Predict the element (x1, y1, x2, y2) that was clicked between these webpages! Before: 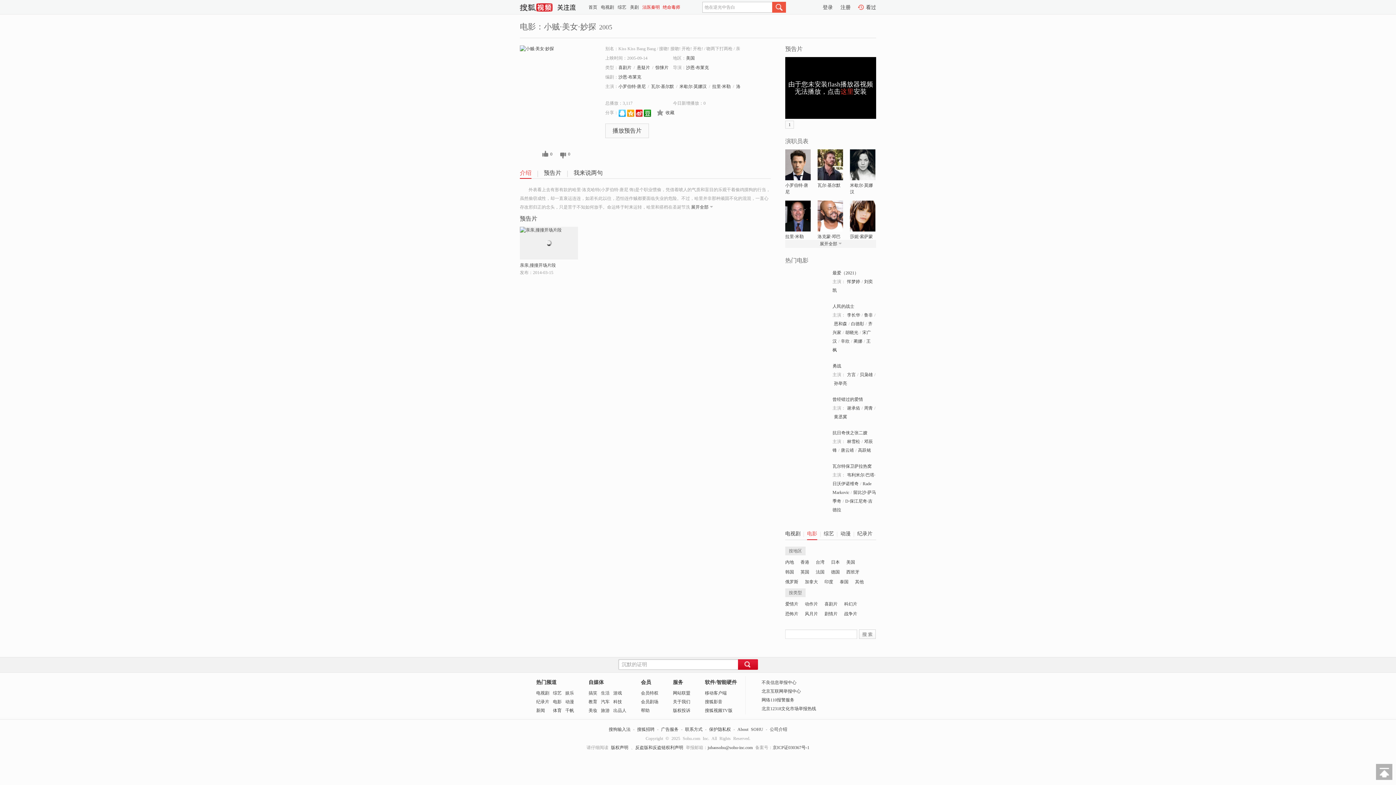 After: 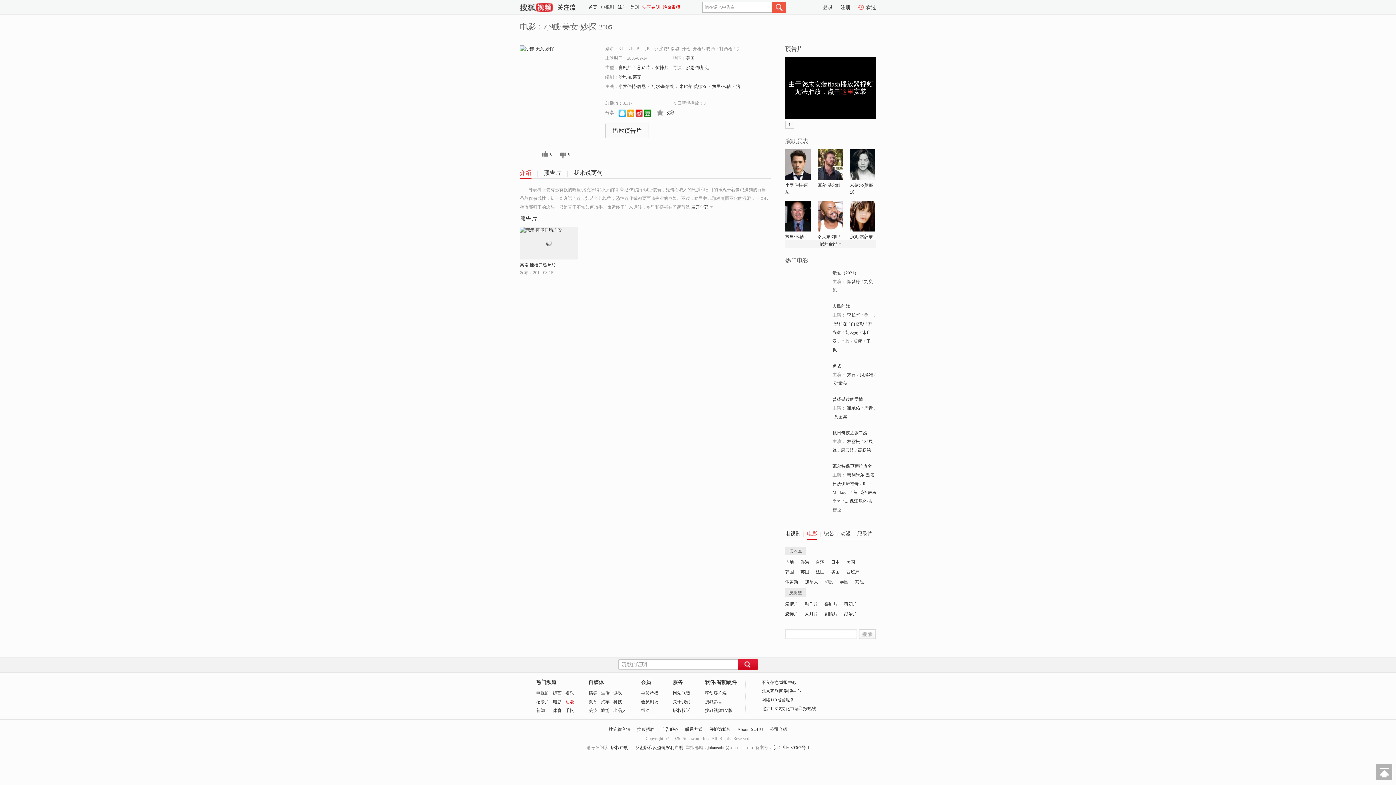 Action: bbox: (565, 699, 574, 704) label: 动漫